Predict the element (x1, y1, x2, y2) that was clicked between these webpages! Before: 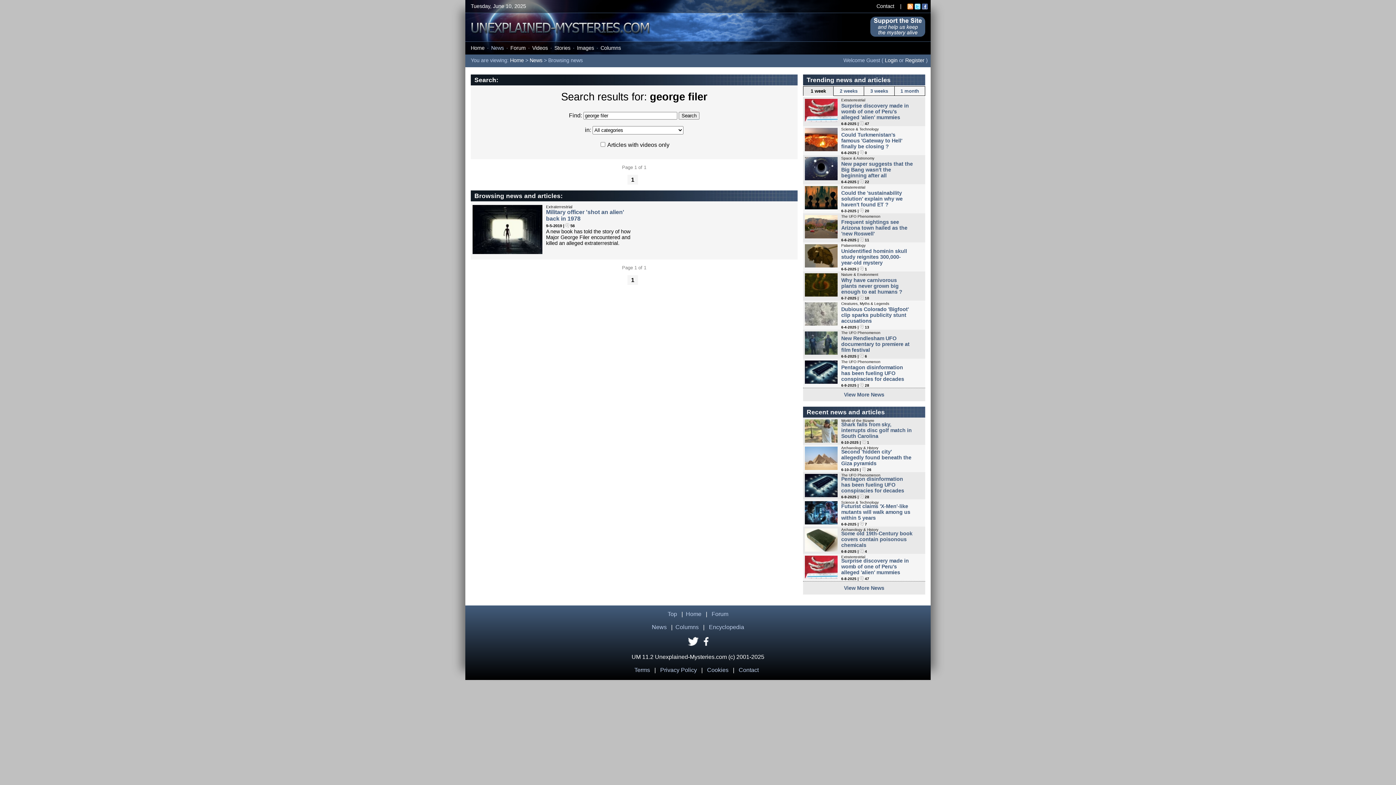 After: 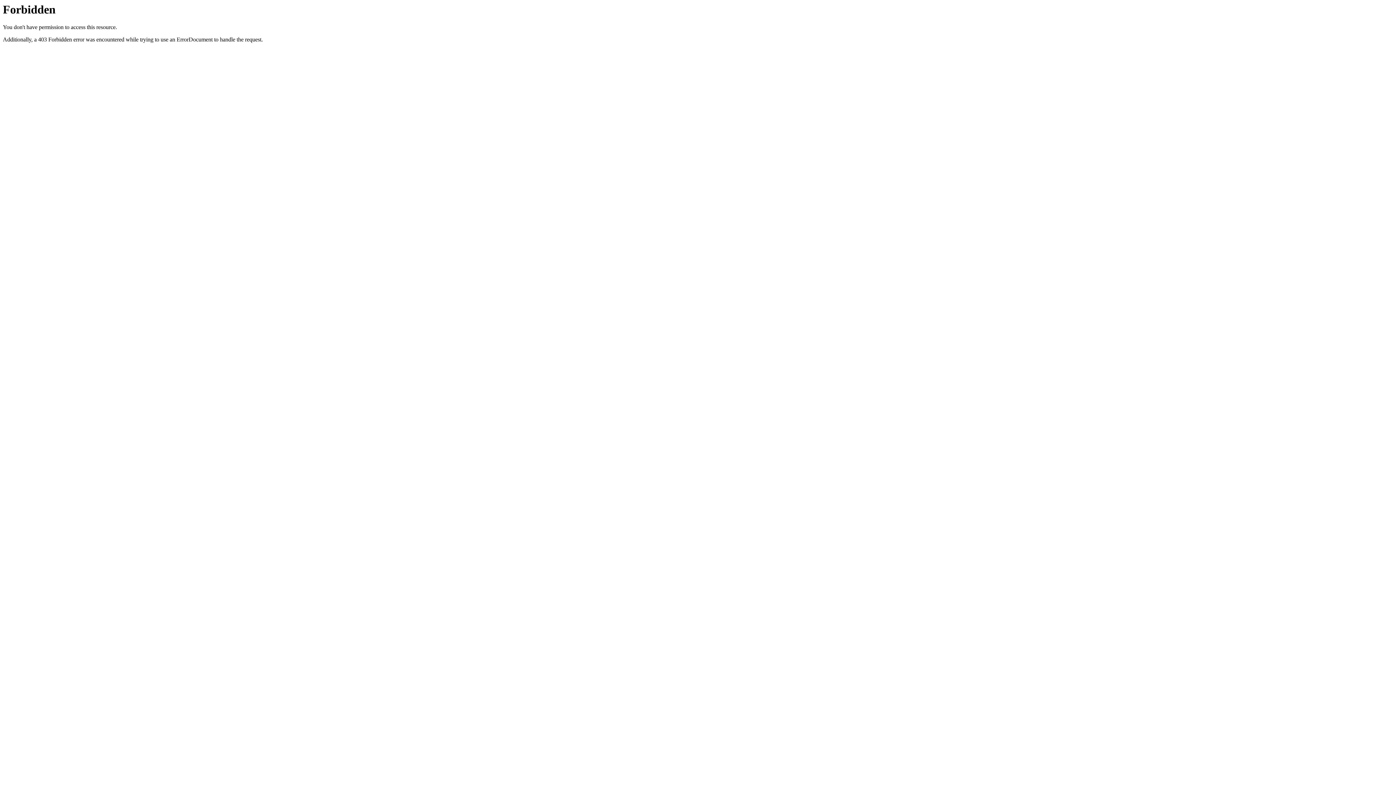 Action: bbox: (905, 57, 924, 63) label: Register